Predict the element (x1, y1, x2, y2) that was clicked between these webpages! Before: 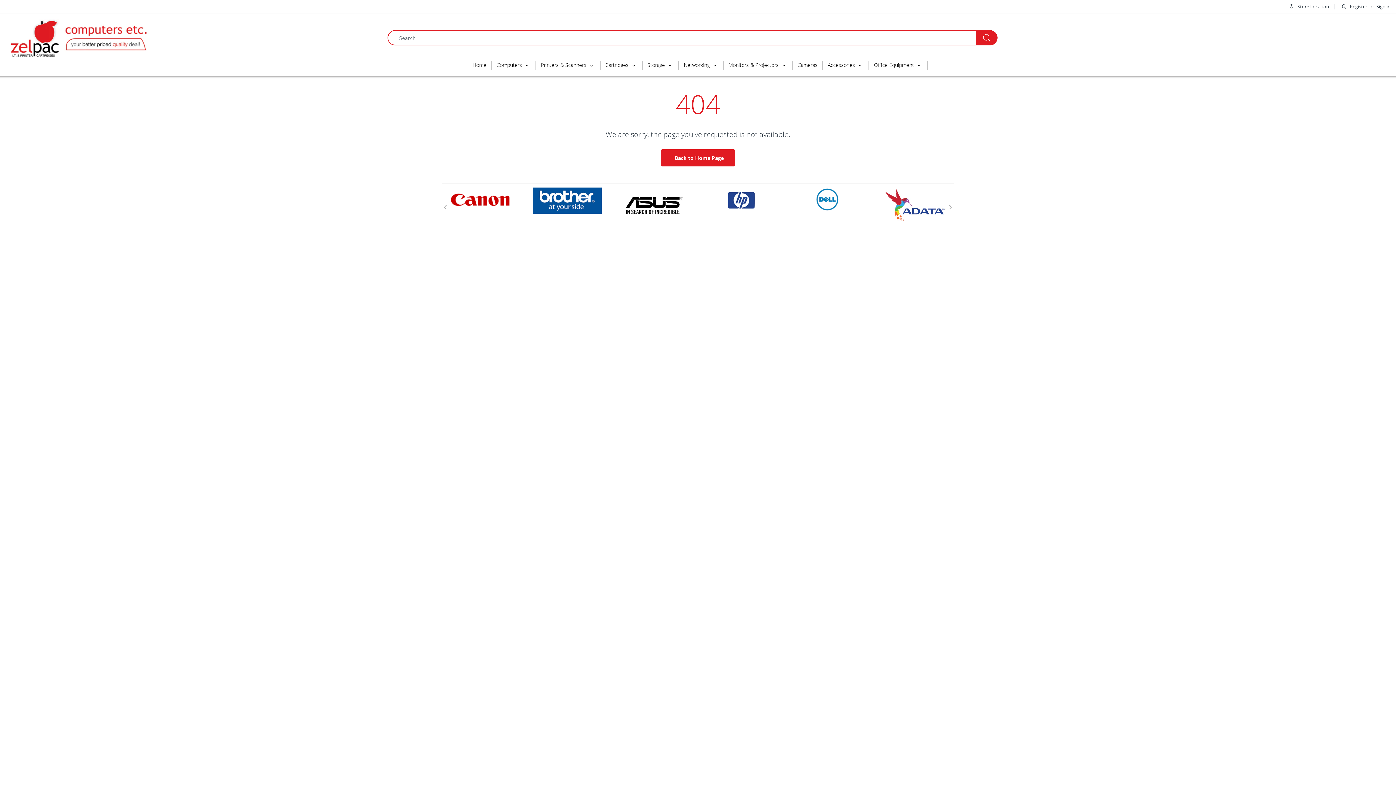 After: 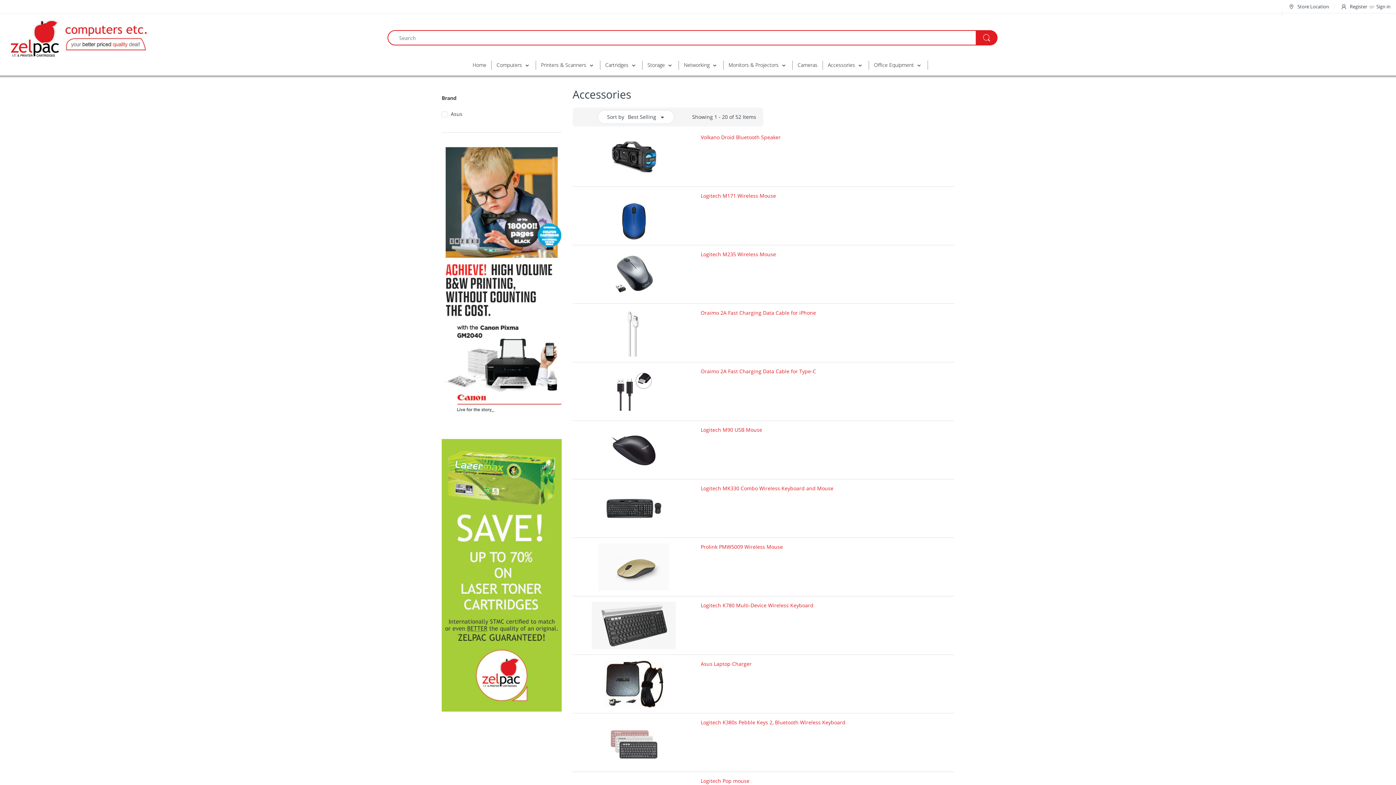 Action: bbox: (828, 56, 855, 66) label: Accessories